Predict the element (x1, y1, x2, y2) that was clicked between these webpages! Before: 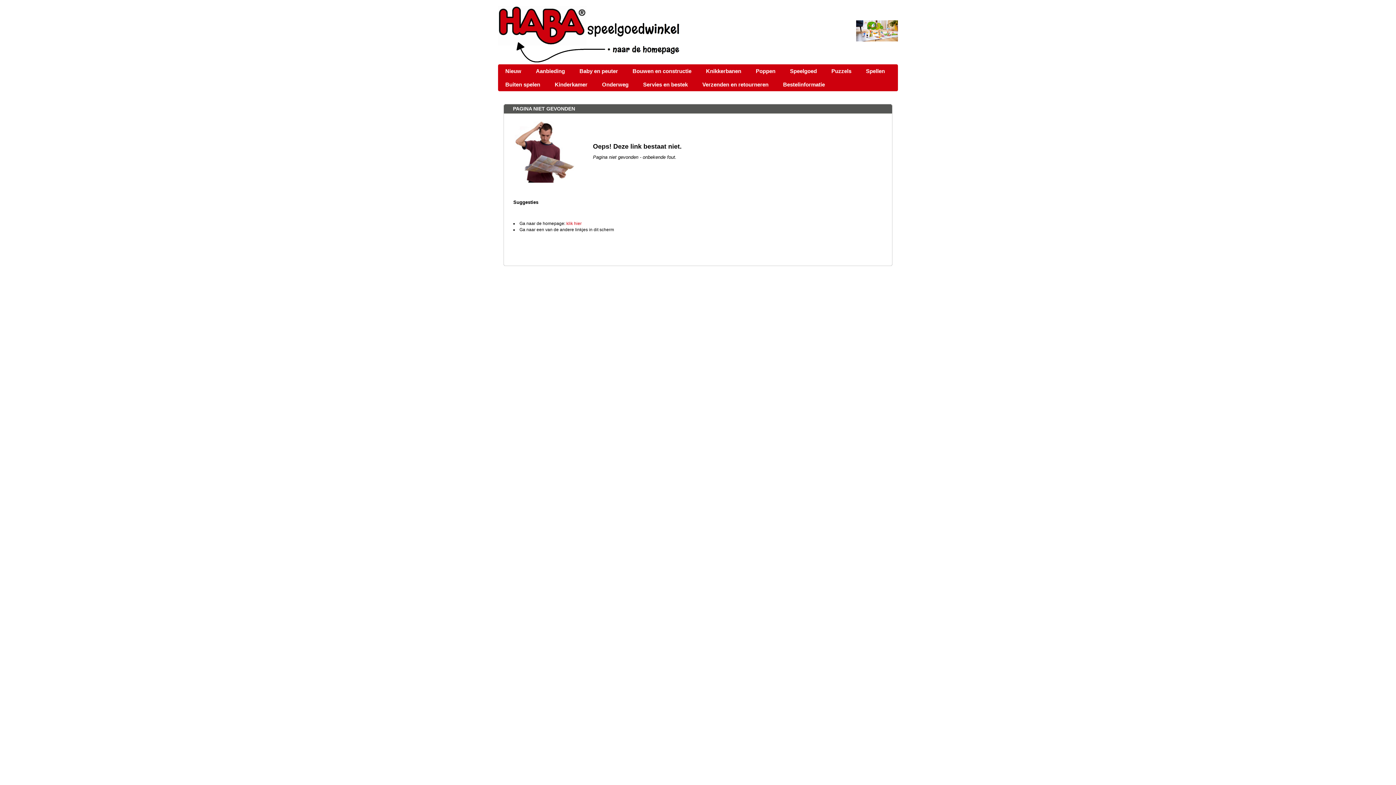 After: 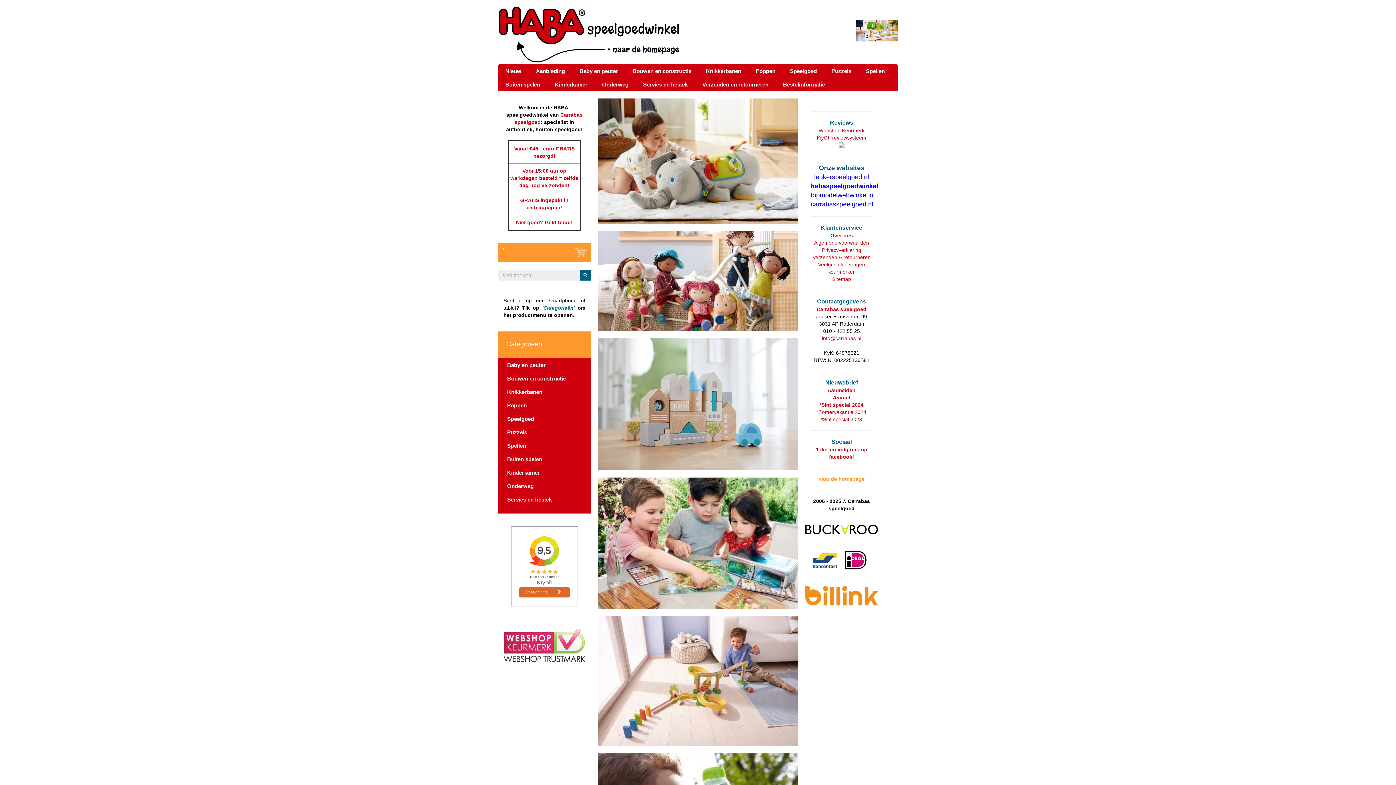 Action: label: klik hier bbox: (566, 221, 581, 226)